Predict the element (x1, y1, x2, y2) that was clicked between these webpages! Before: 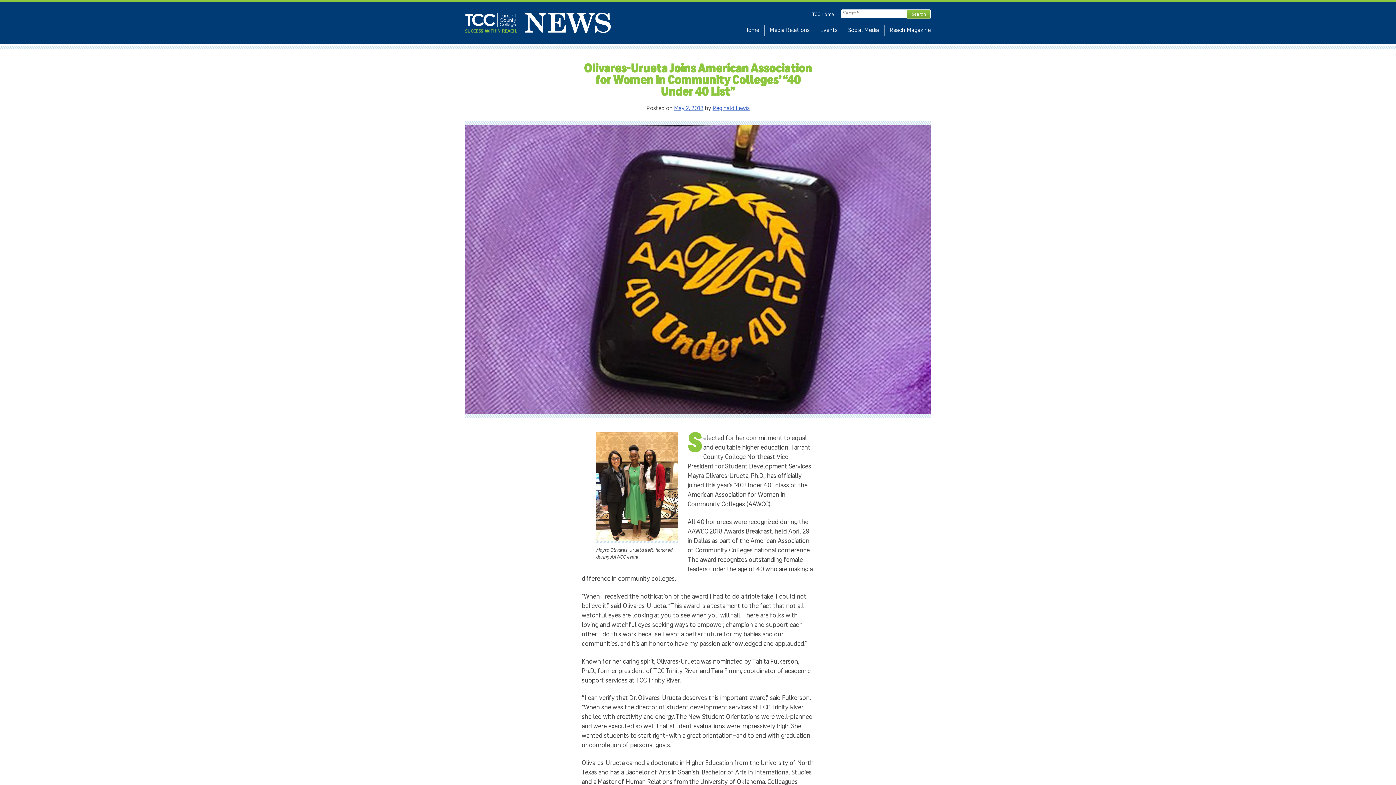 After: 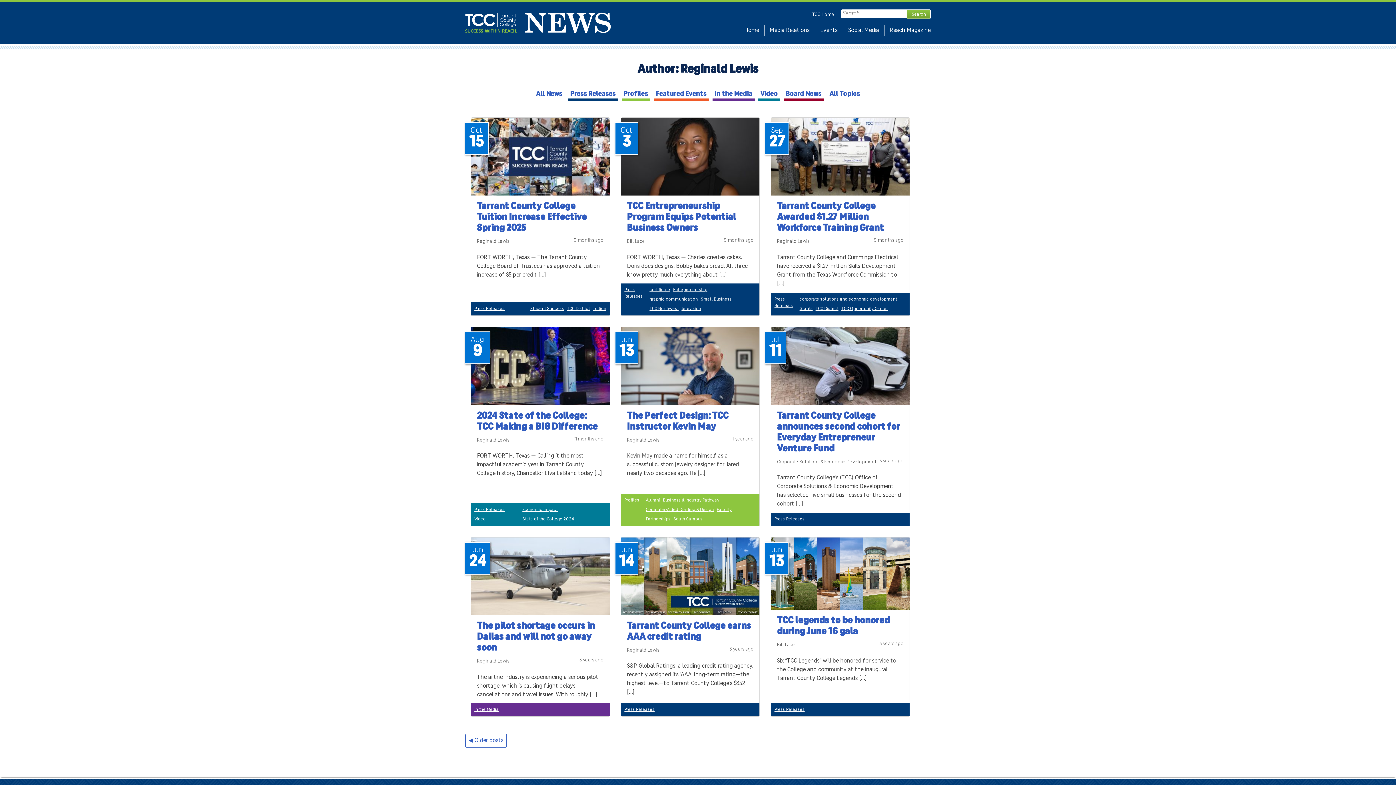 Action: label: Reginald Lewis bbox: (712, 105, 749, 111)